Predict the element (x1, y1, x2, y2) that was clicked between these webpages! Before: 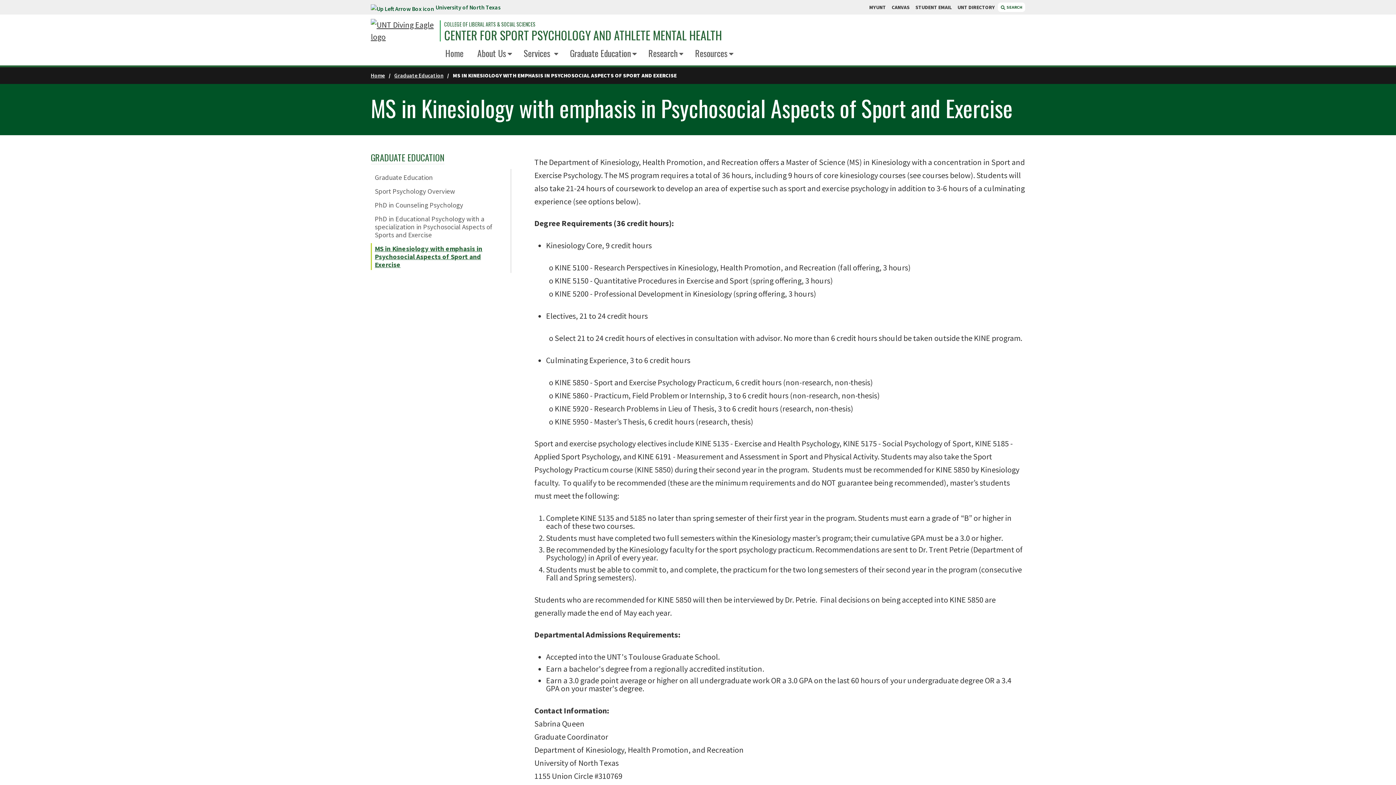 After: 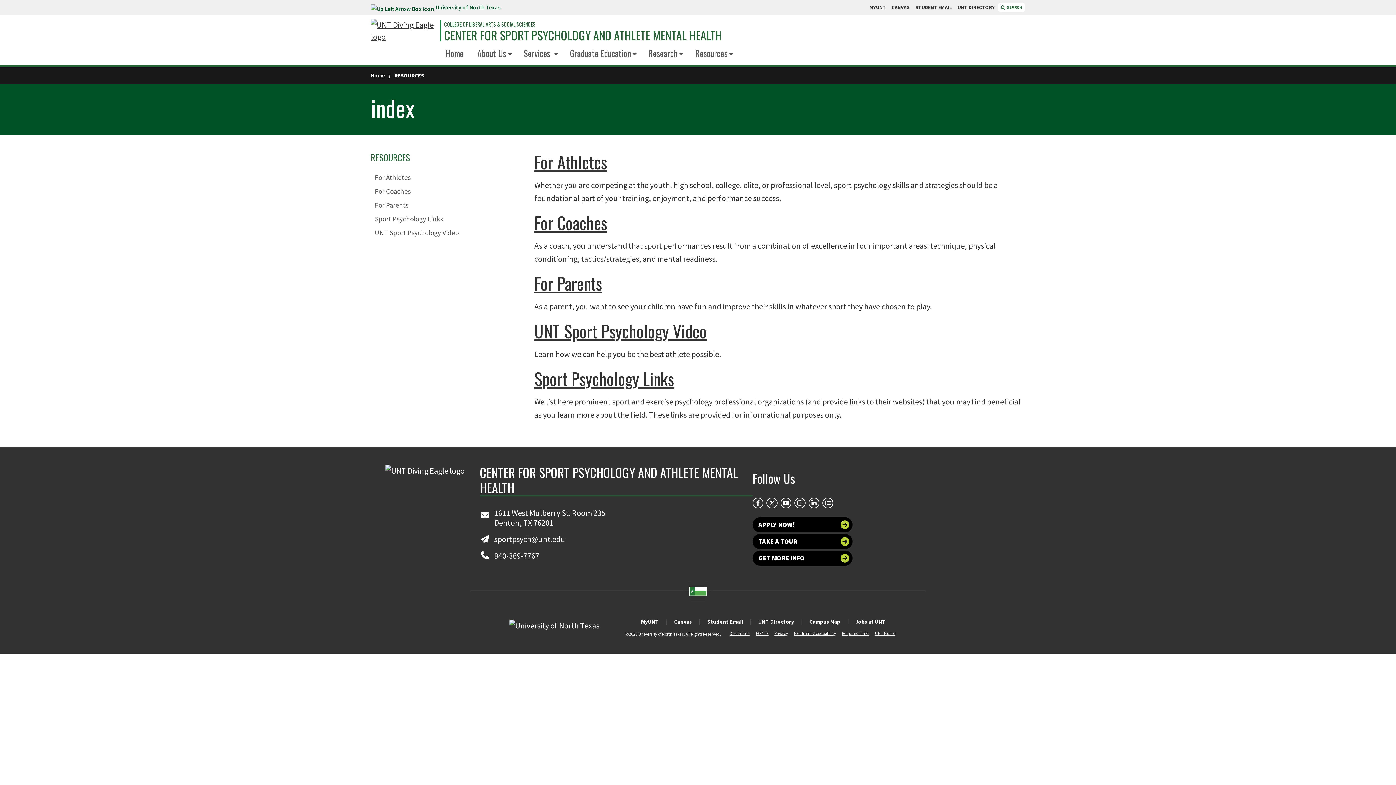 Action: label: Resources bbox: (695, 46, 727, 59)